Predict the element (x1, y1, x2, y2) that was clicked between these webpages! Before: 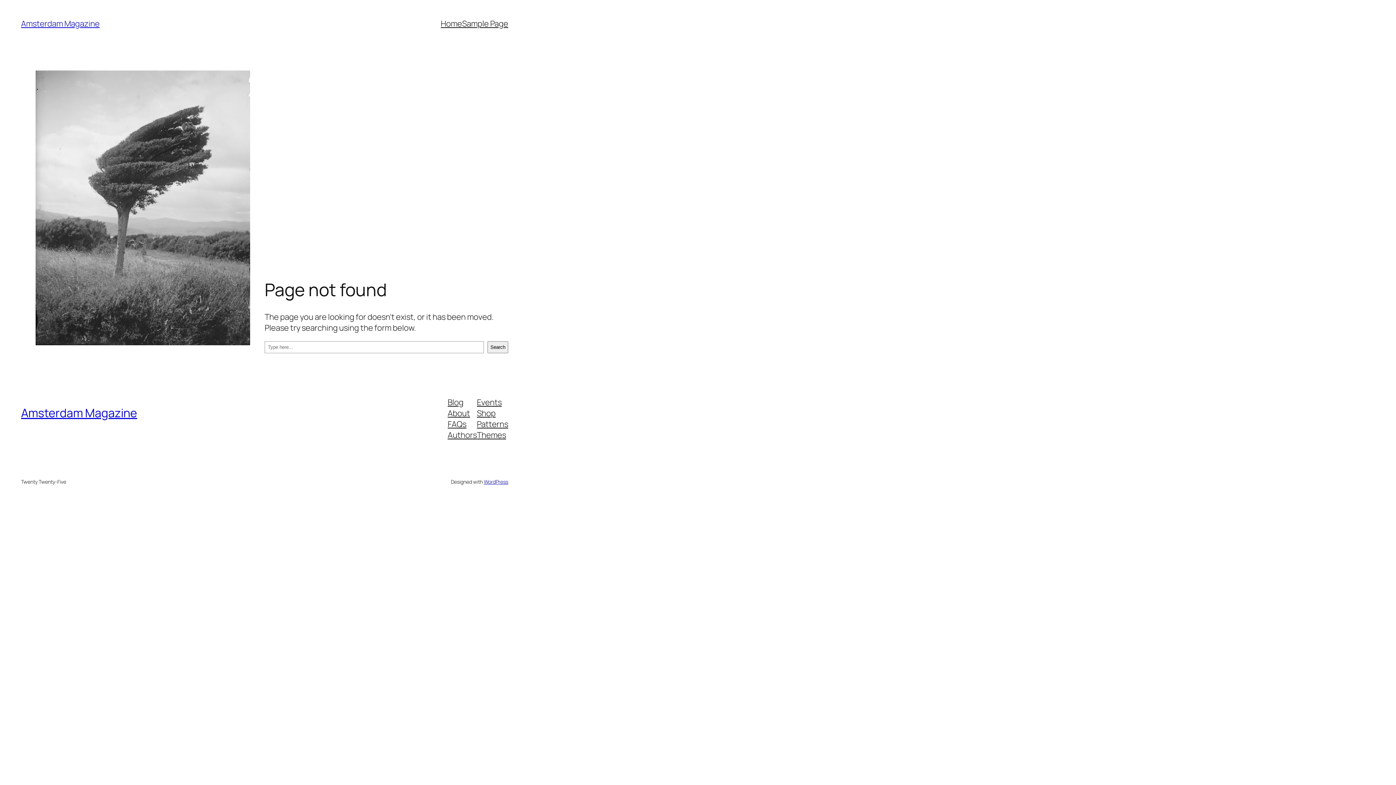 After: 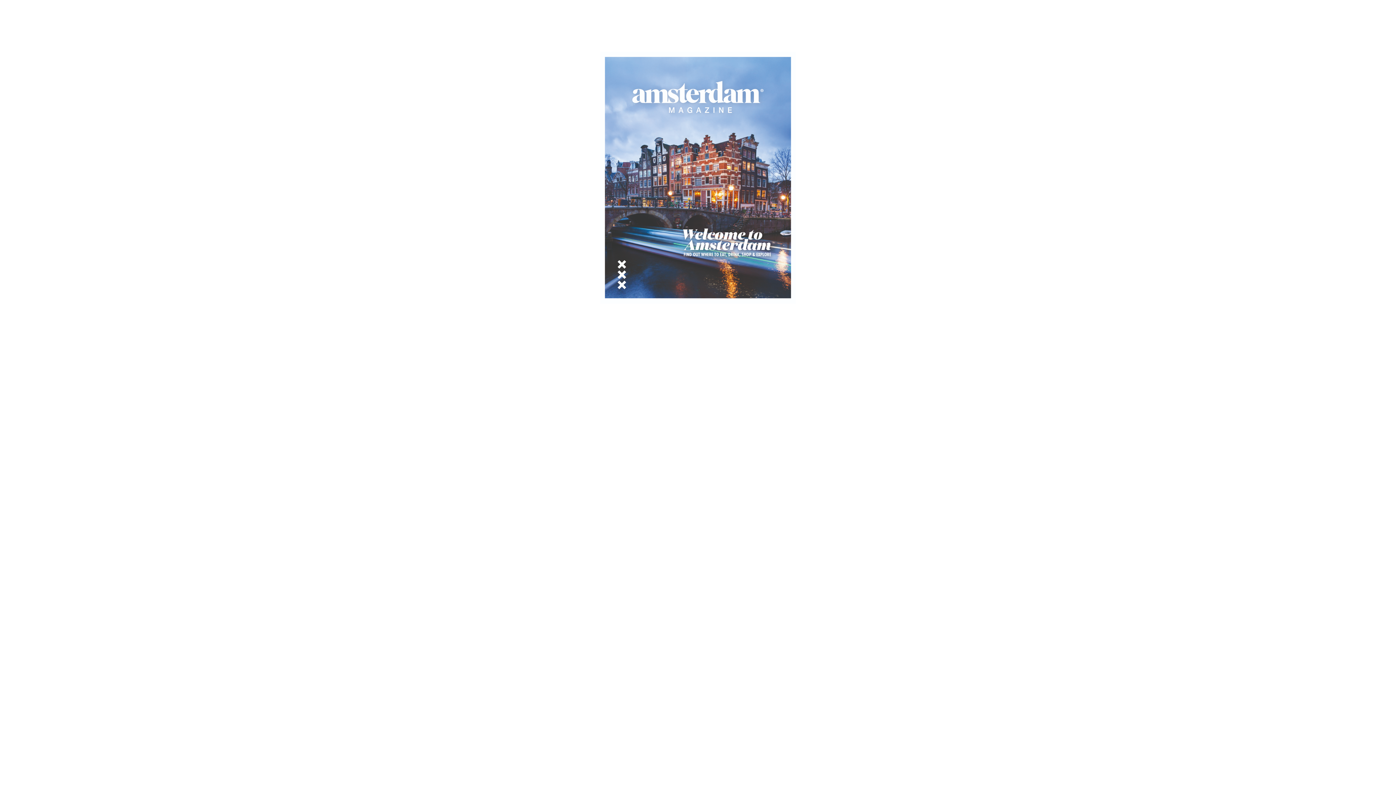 Action: label: Amsterdam Magazine bbox: (21, 18, 99, 29)